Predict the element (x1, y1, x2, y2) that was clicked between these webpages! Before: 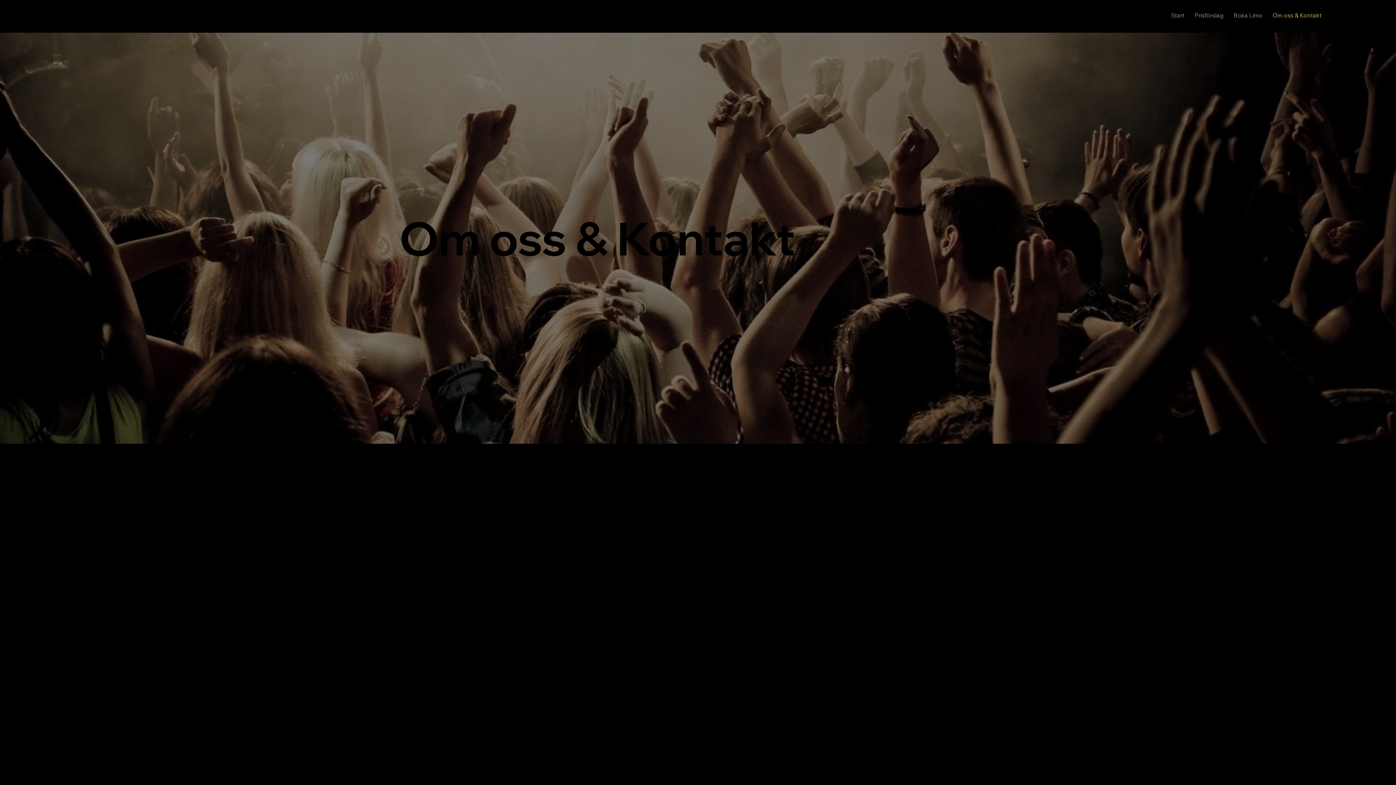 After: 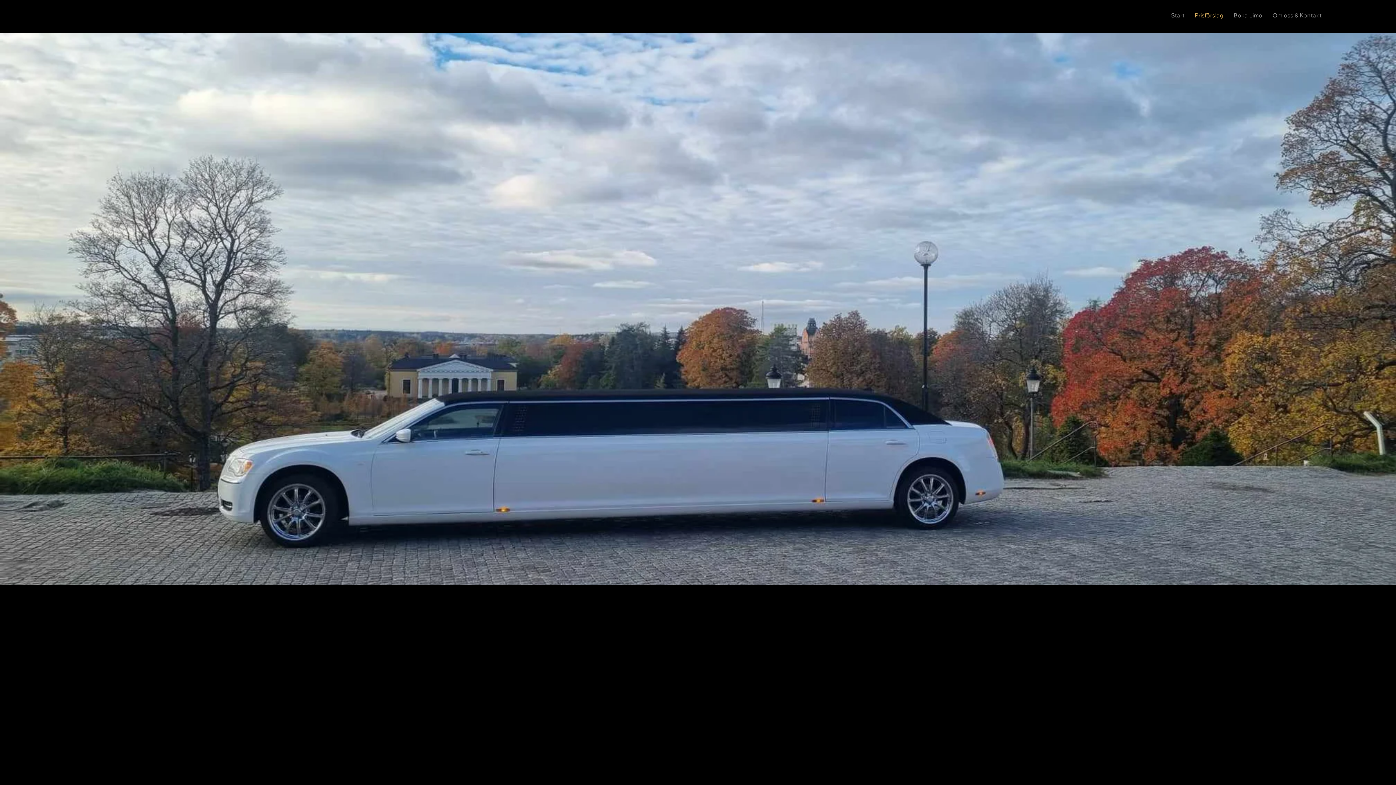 Action: bbox: (1191, 8, 1227, 22) label: Prisförslag